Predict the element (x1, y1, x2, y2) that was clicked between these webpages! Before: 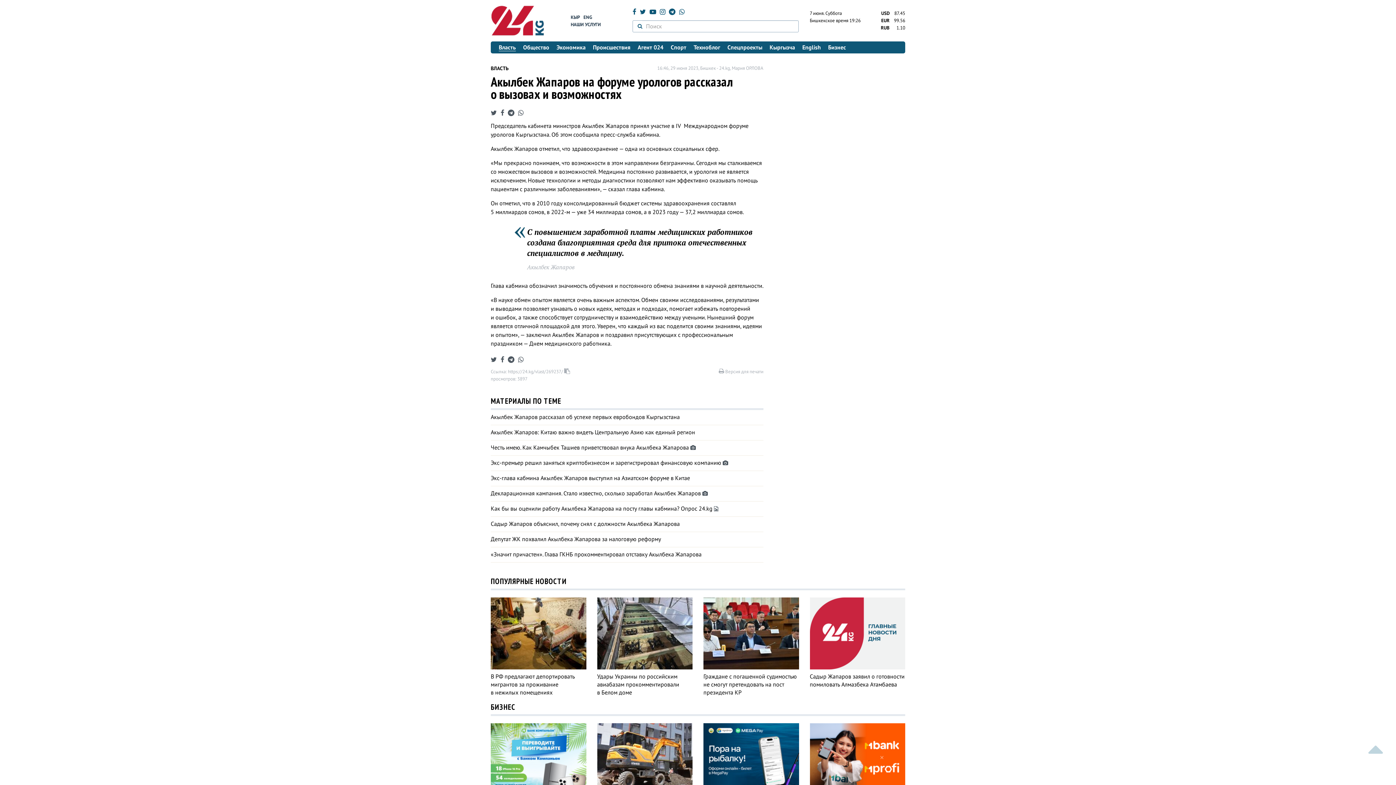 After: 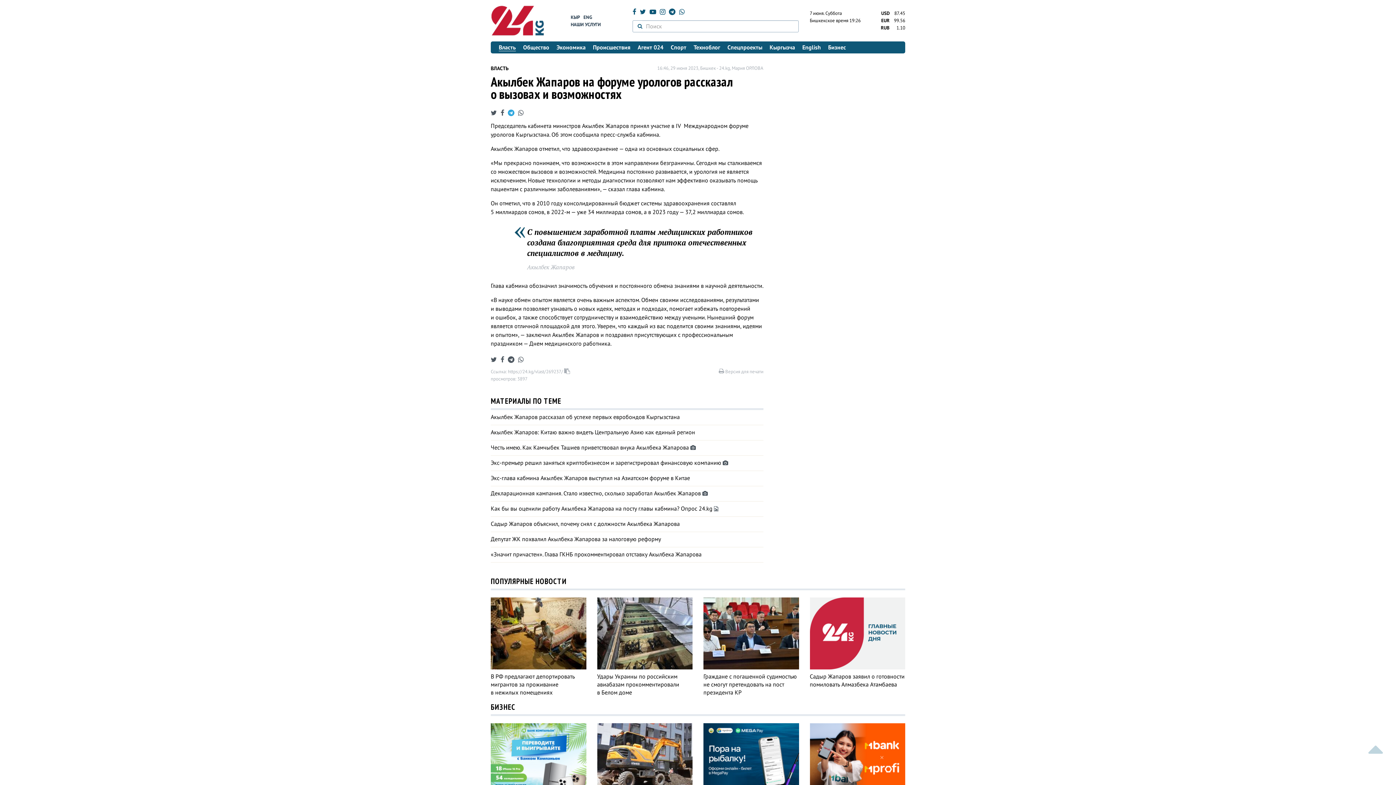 Action: bbox: (508, 108, 514, 117)